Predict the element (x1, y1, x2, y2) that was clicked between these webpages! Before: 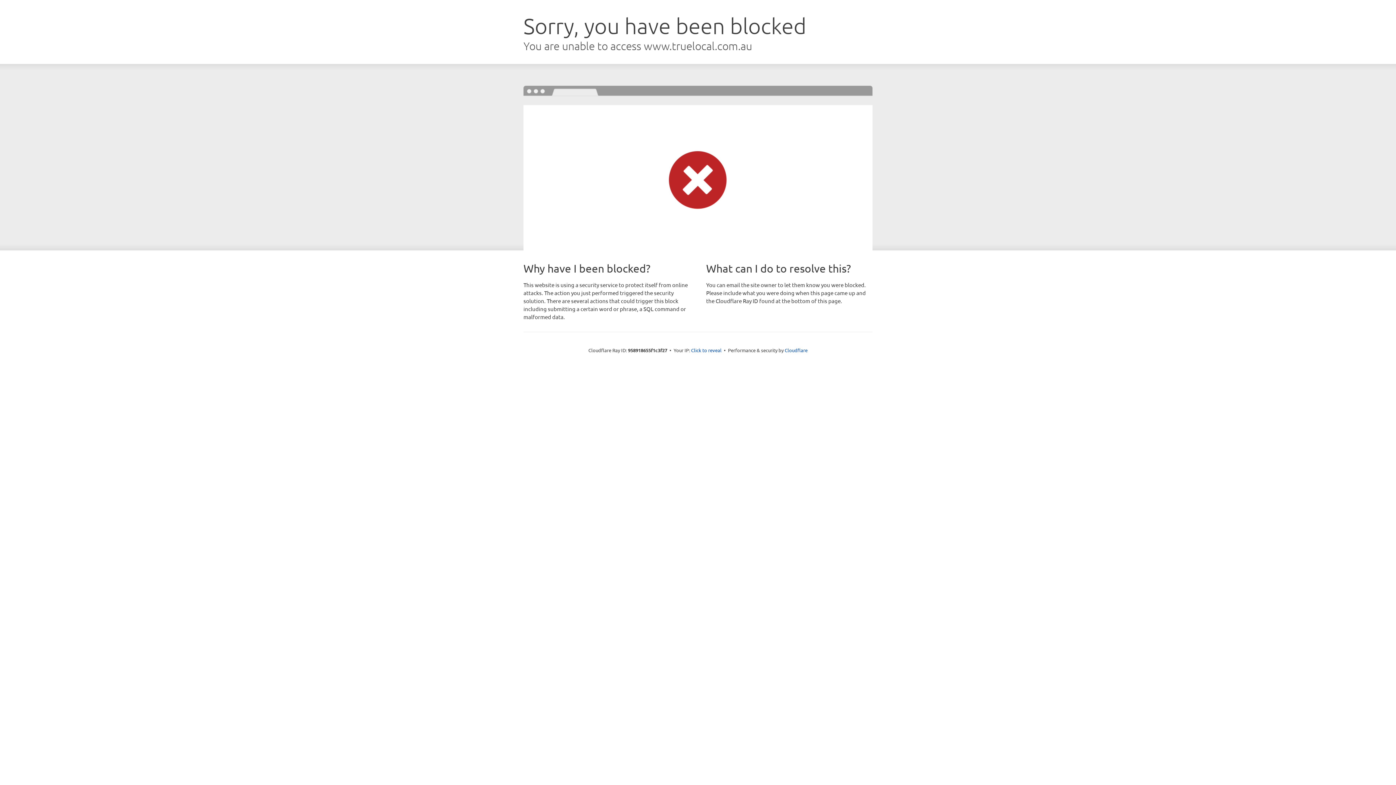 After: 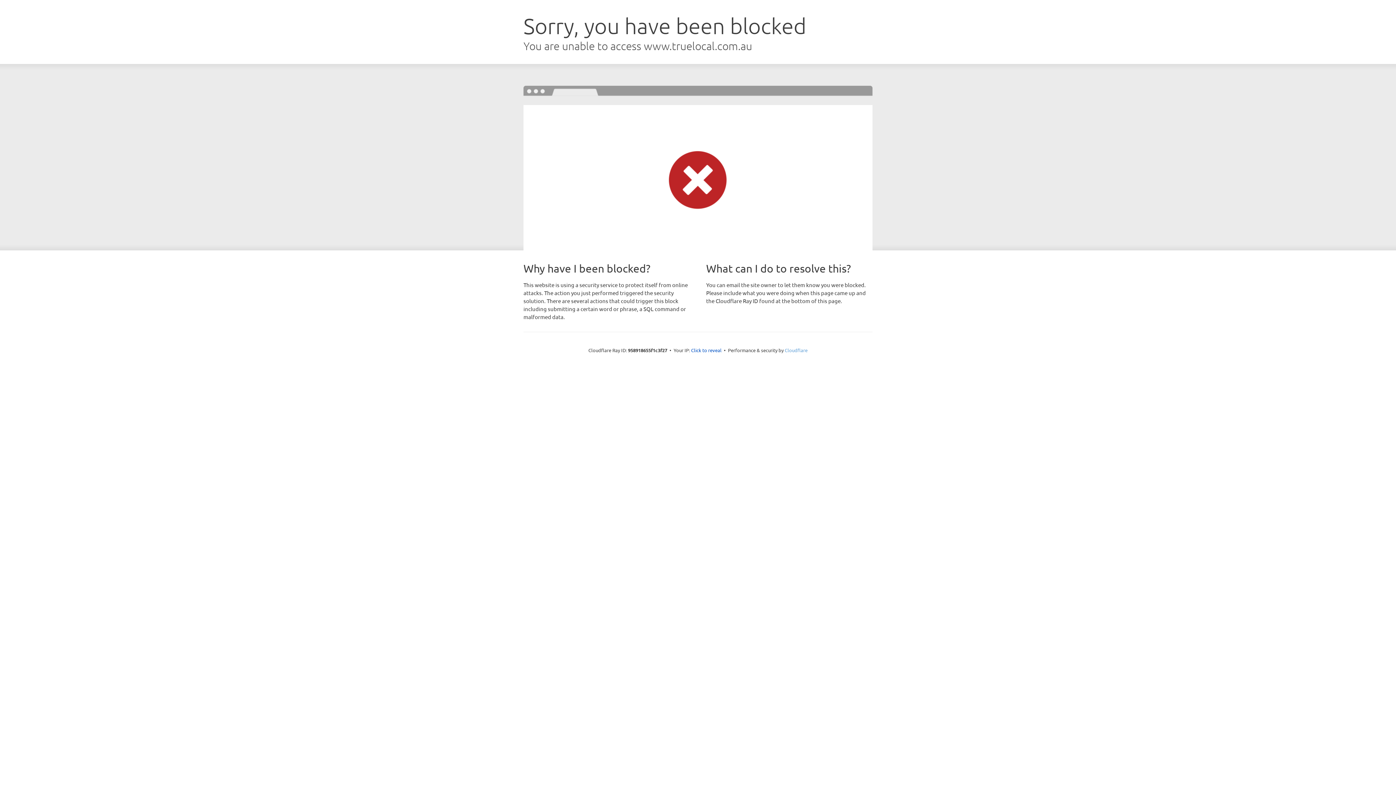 Action: bbox: (784, 347, 807, 353) label: Cloudflare